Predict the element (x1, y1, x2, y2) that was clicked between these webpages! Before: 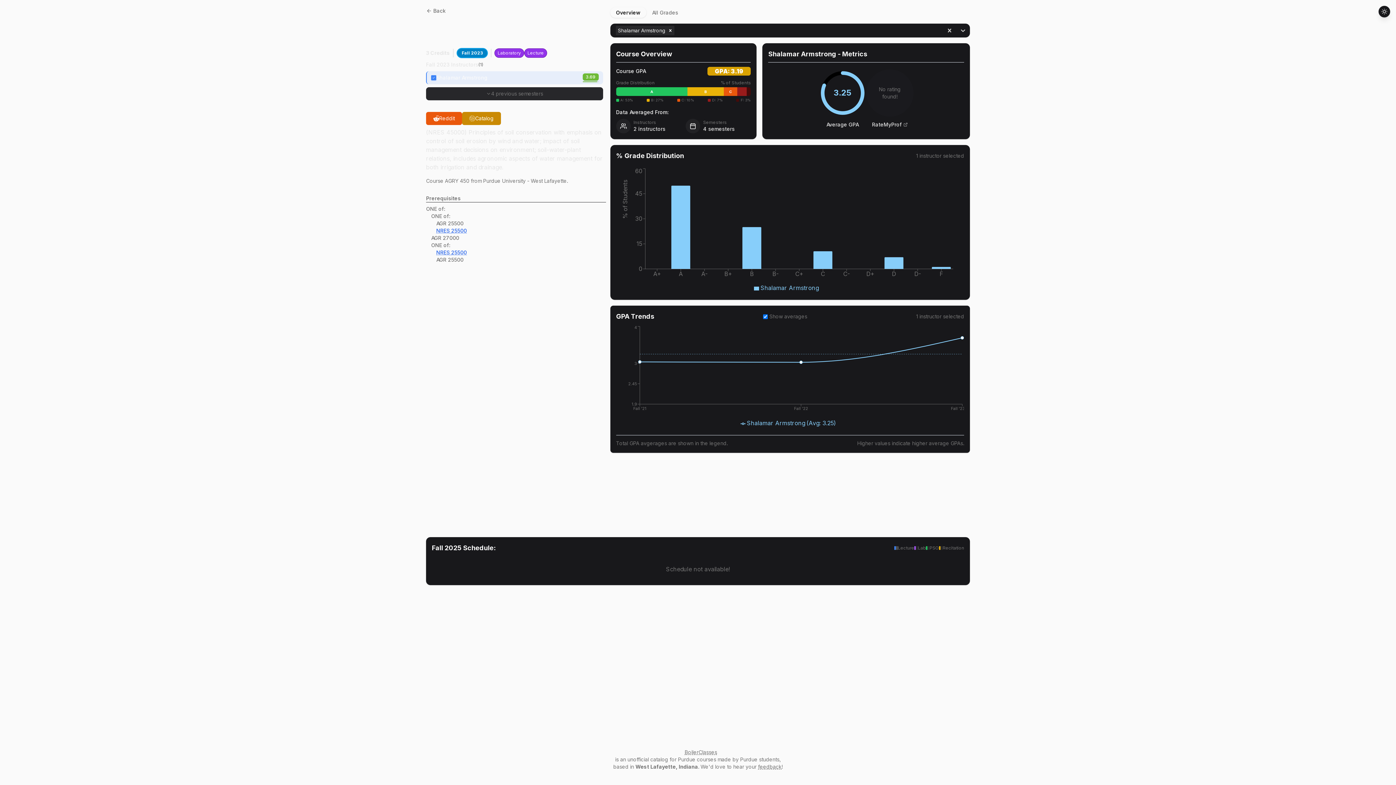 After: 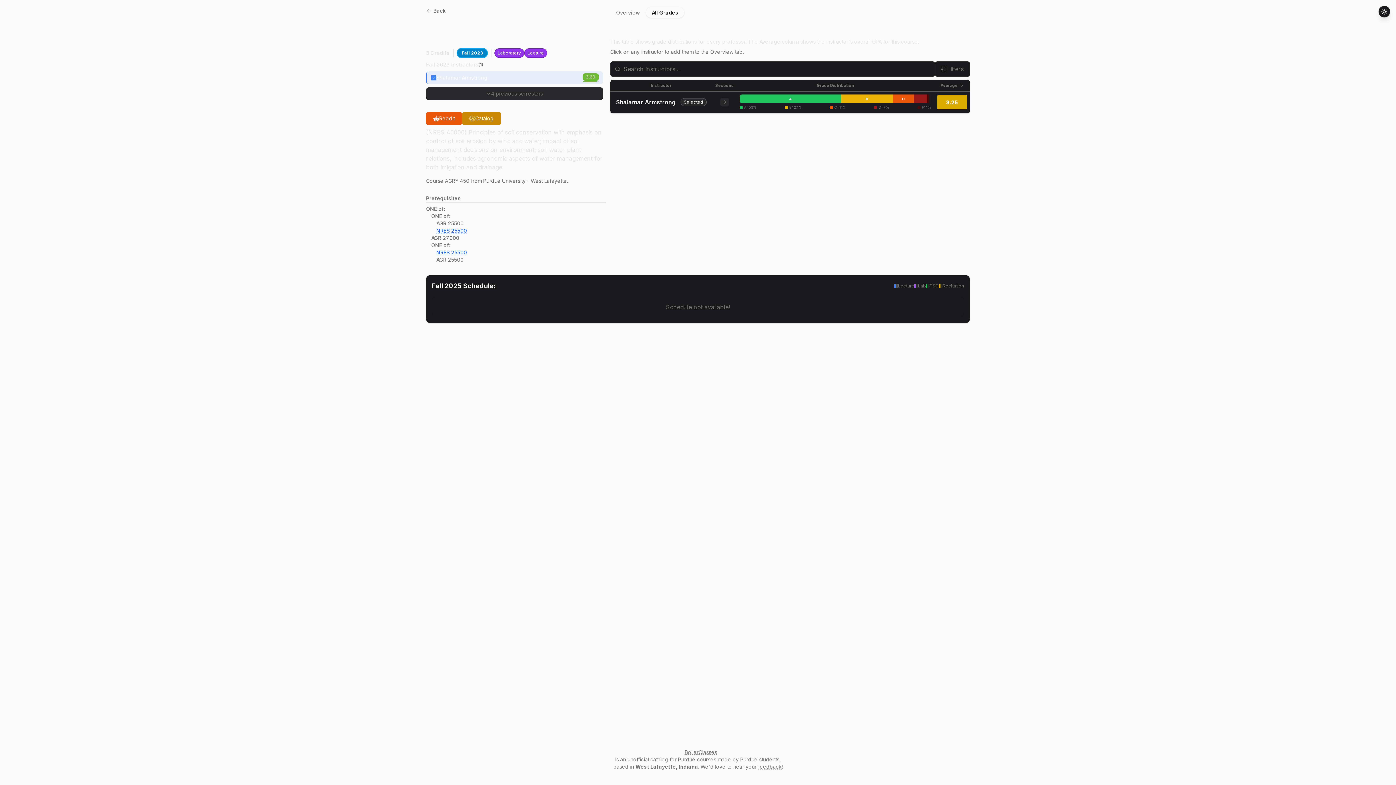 Action: label: All Grades bbox: (646, 7, 684, 17)